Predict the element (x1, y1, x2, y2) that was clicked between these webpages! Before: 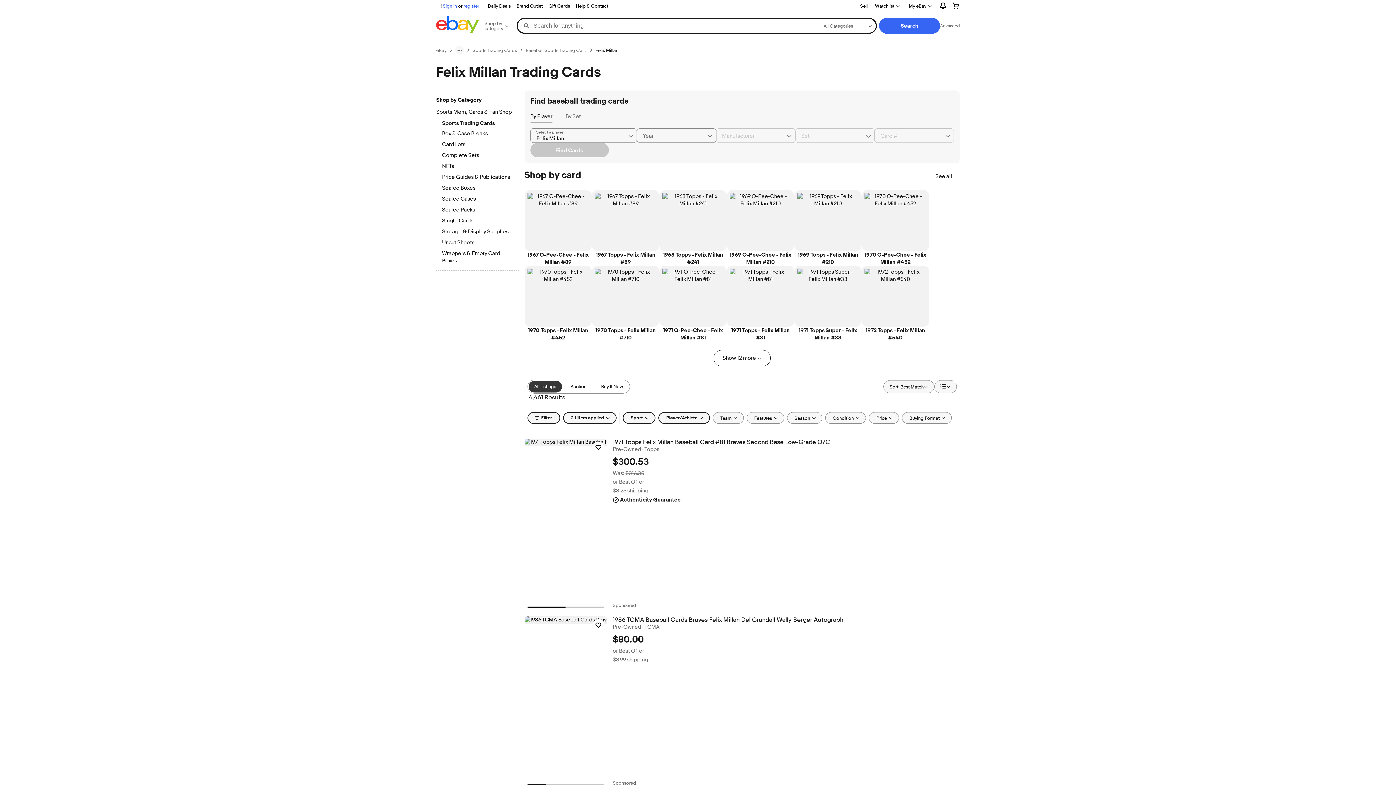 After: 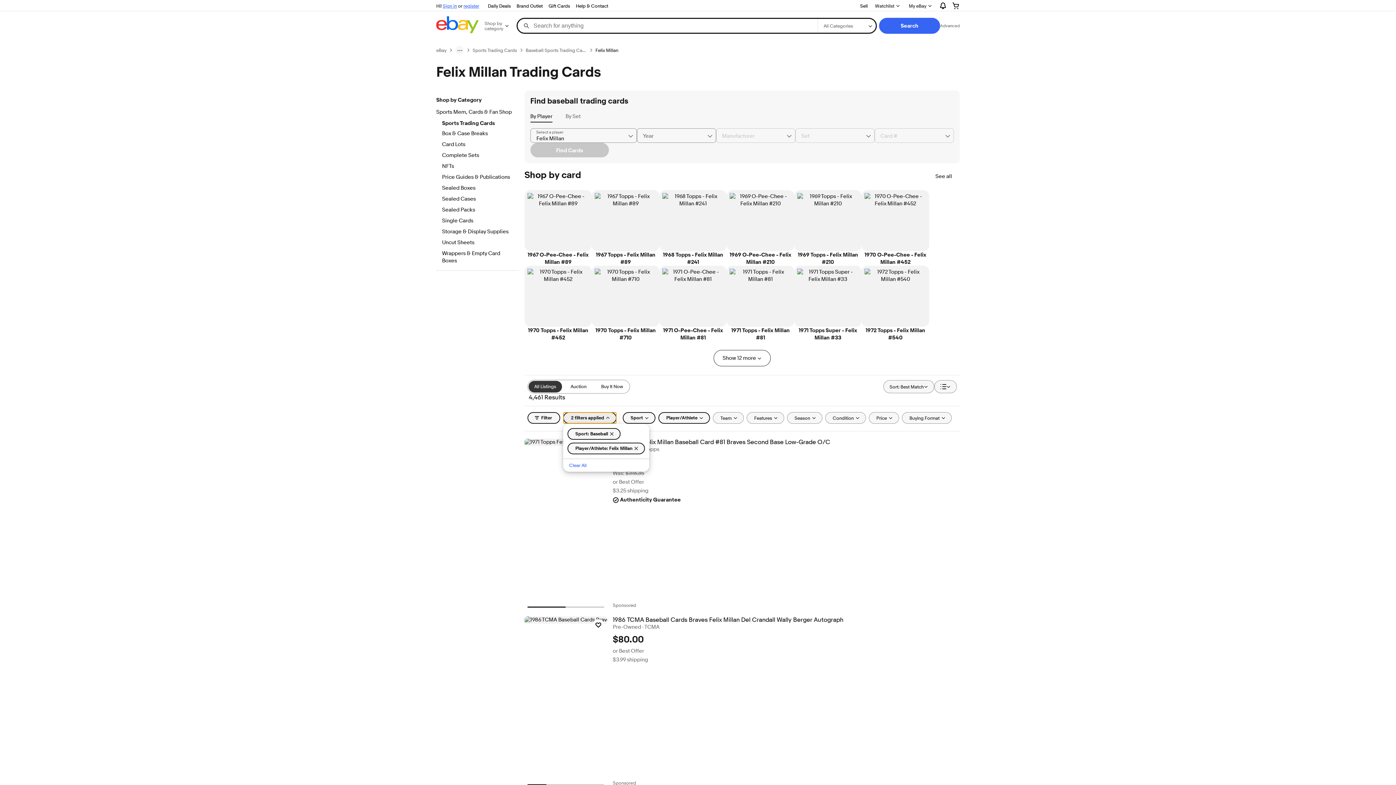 Action: label: 2 filters applied bbox: (563, 412, 616, 423)